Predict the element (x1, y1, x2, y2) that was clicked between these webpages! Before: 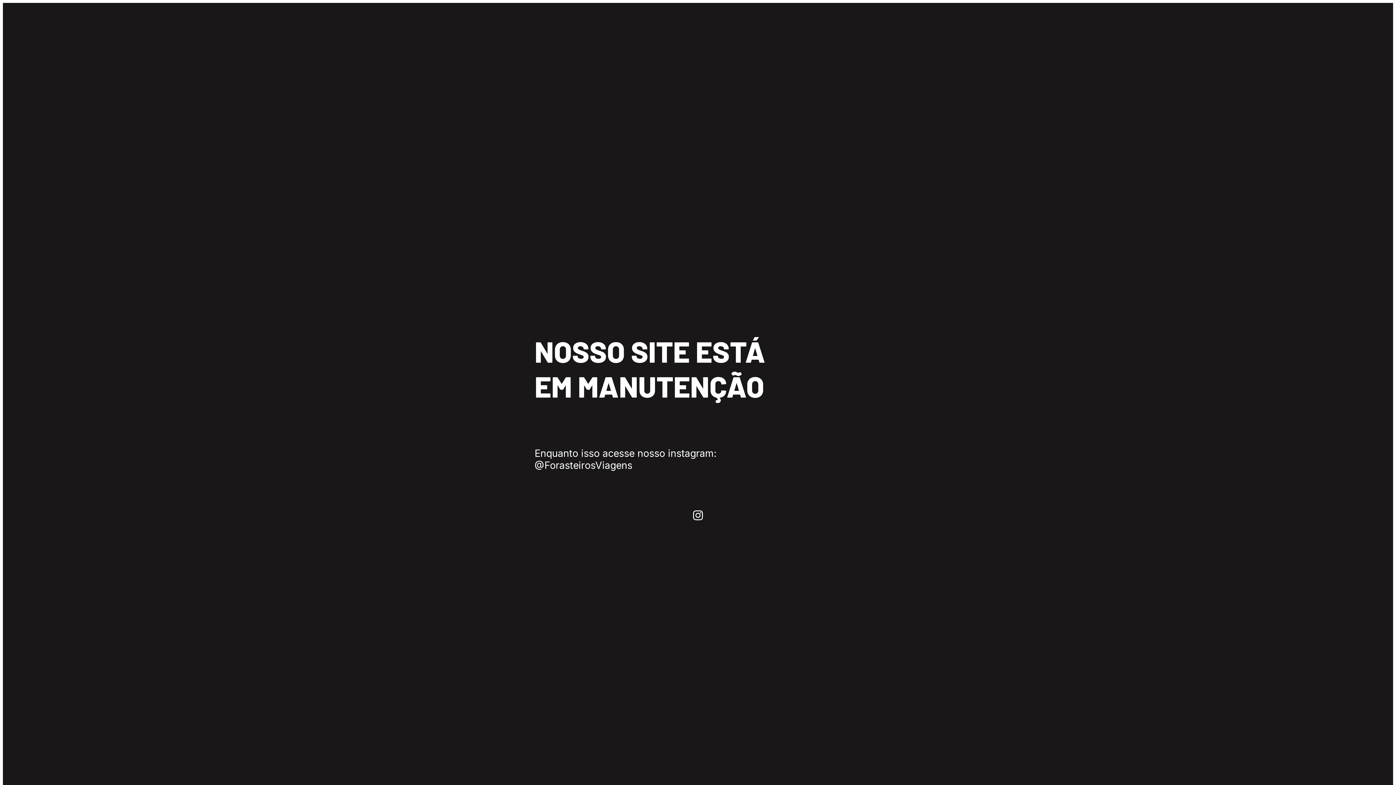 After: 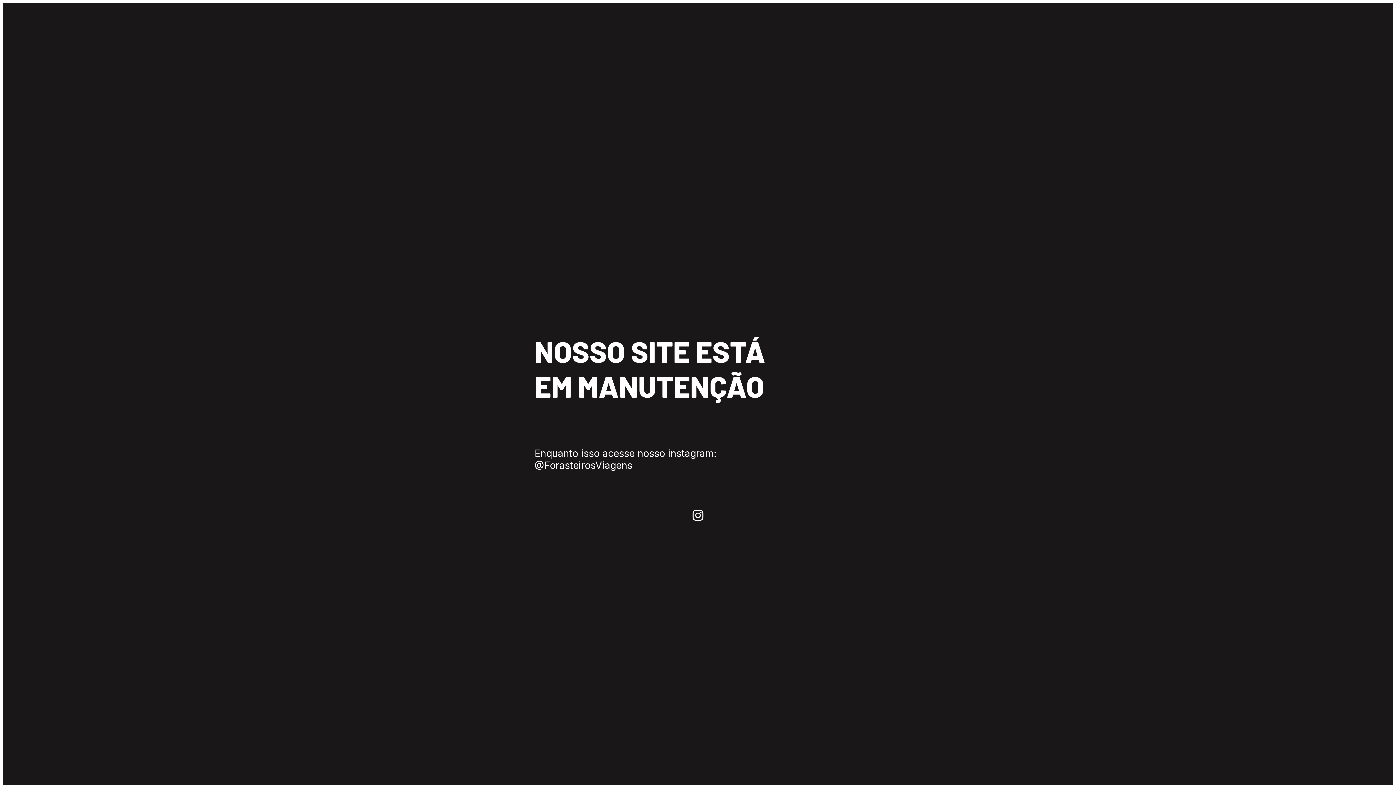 Action: label: @ForasteirosViagens bbox: (691, 507, 704, 520)